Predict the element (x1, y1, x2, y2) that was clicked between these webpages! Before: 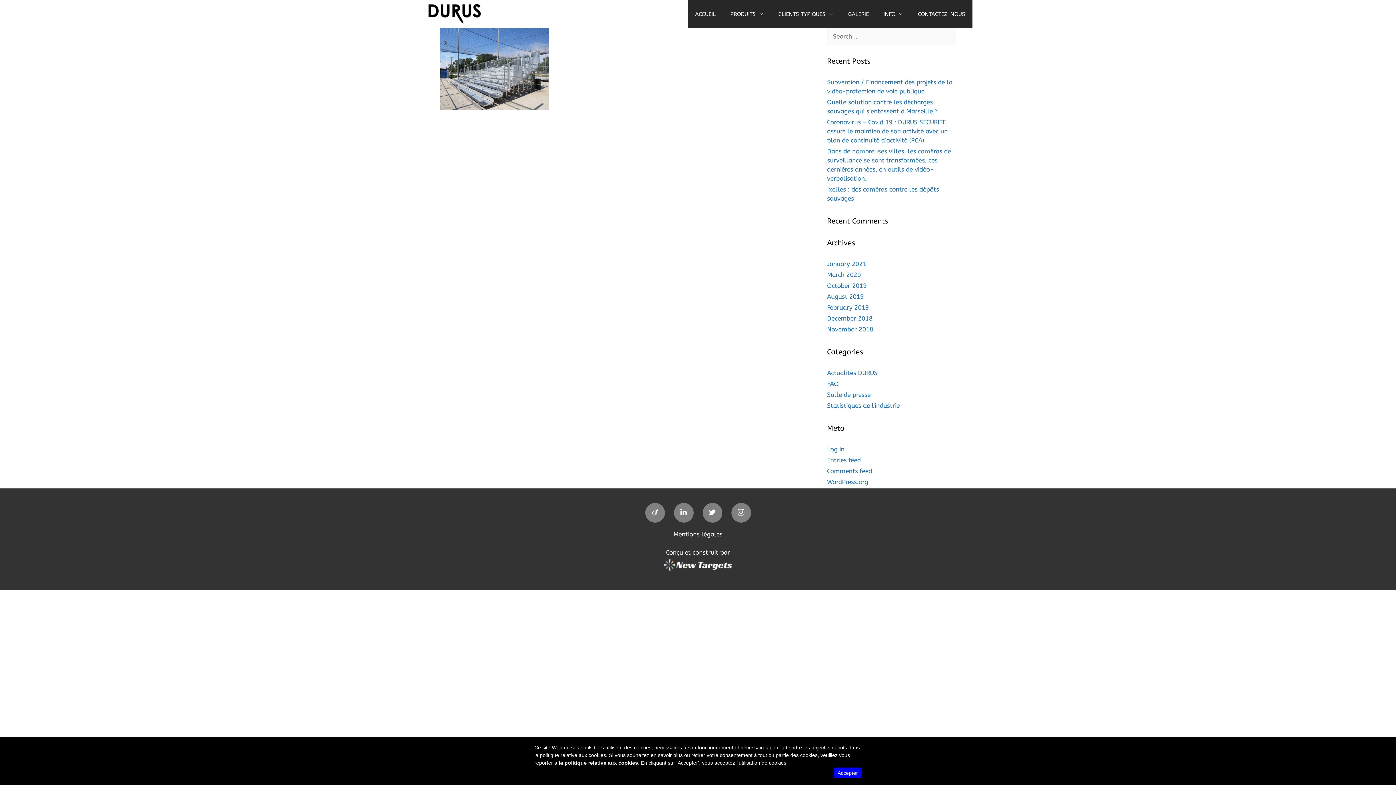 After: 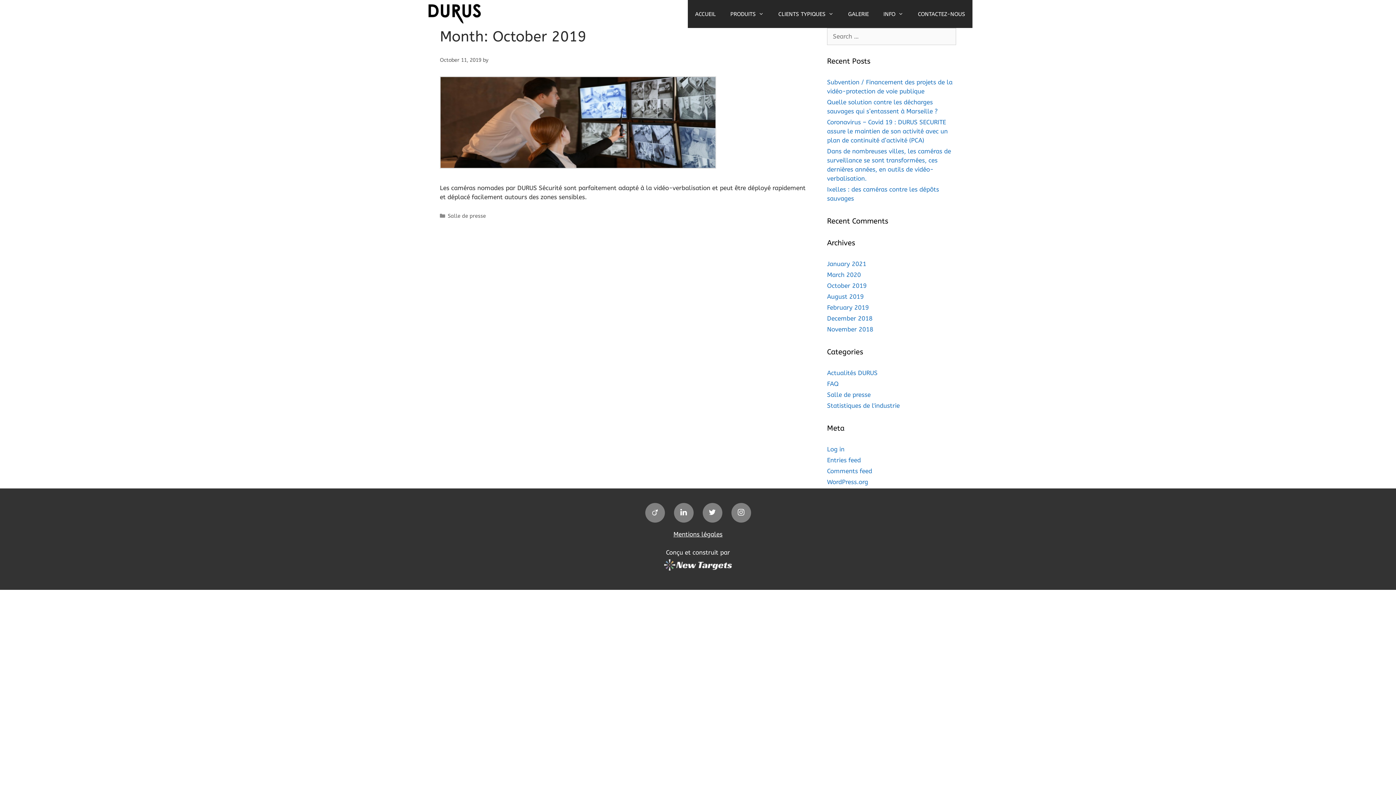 Action: bbox: (827, 282, 866, 289) label: October 2019